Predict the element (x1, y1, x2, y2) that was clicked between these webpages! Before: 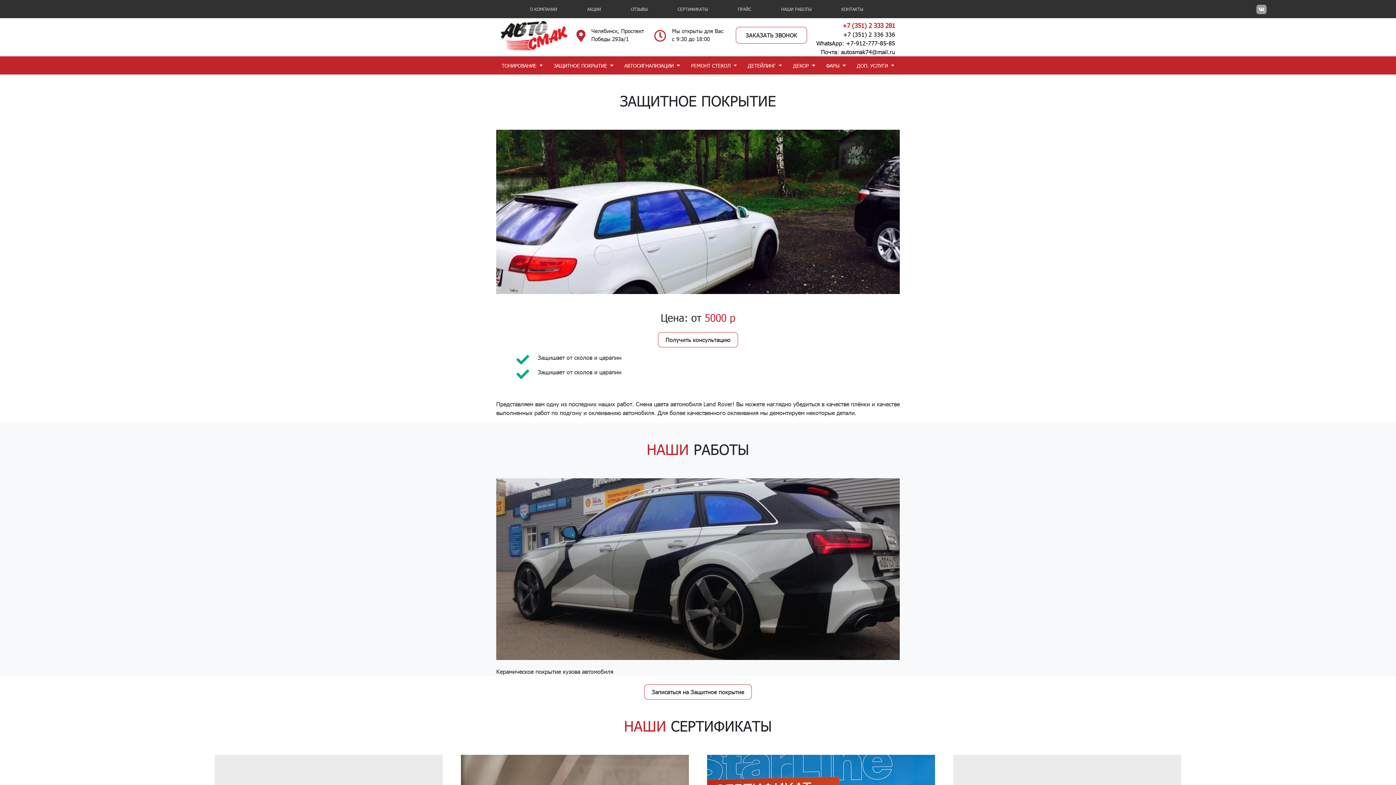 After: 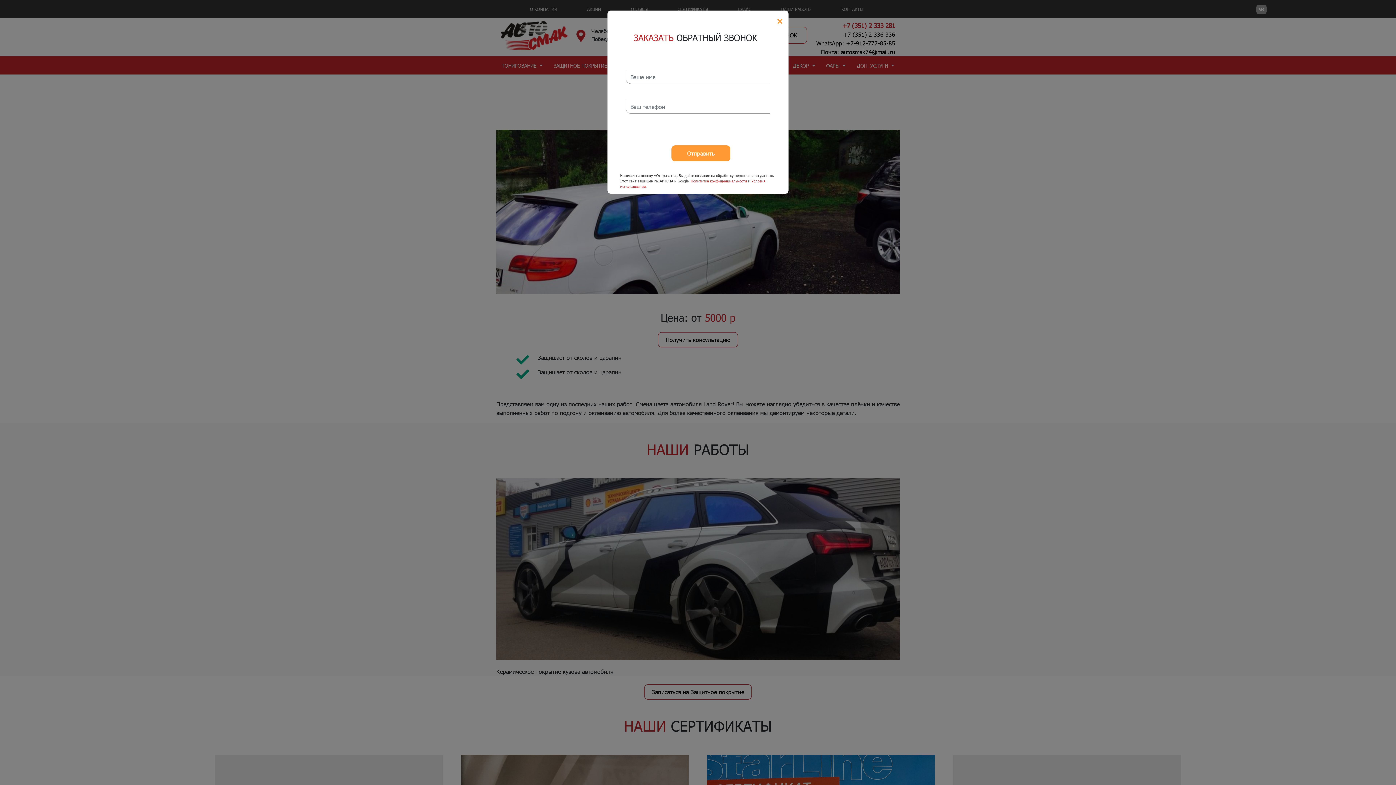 Action: label: Получить консультацию bbox: (658, 332, 738, 347)